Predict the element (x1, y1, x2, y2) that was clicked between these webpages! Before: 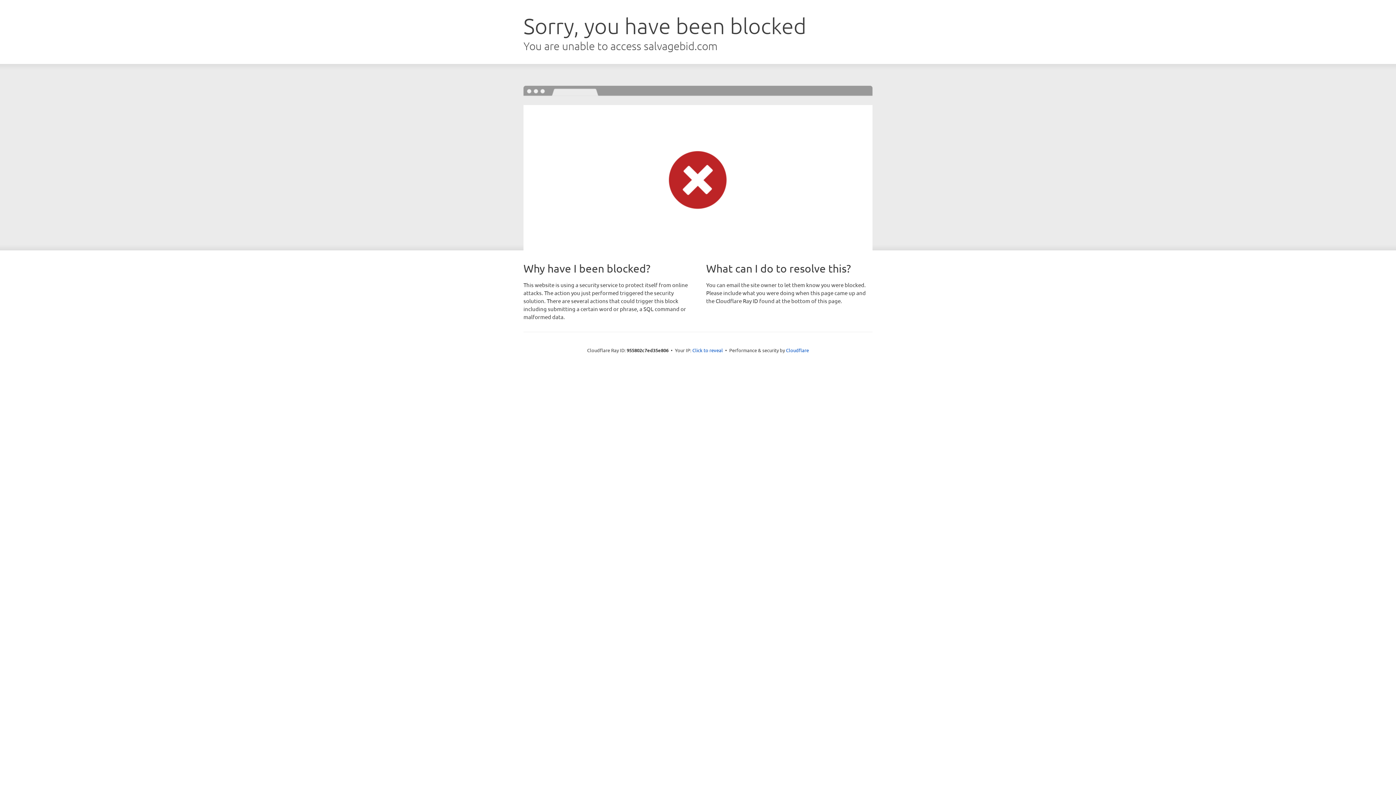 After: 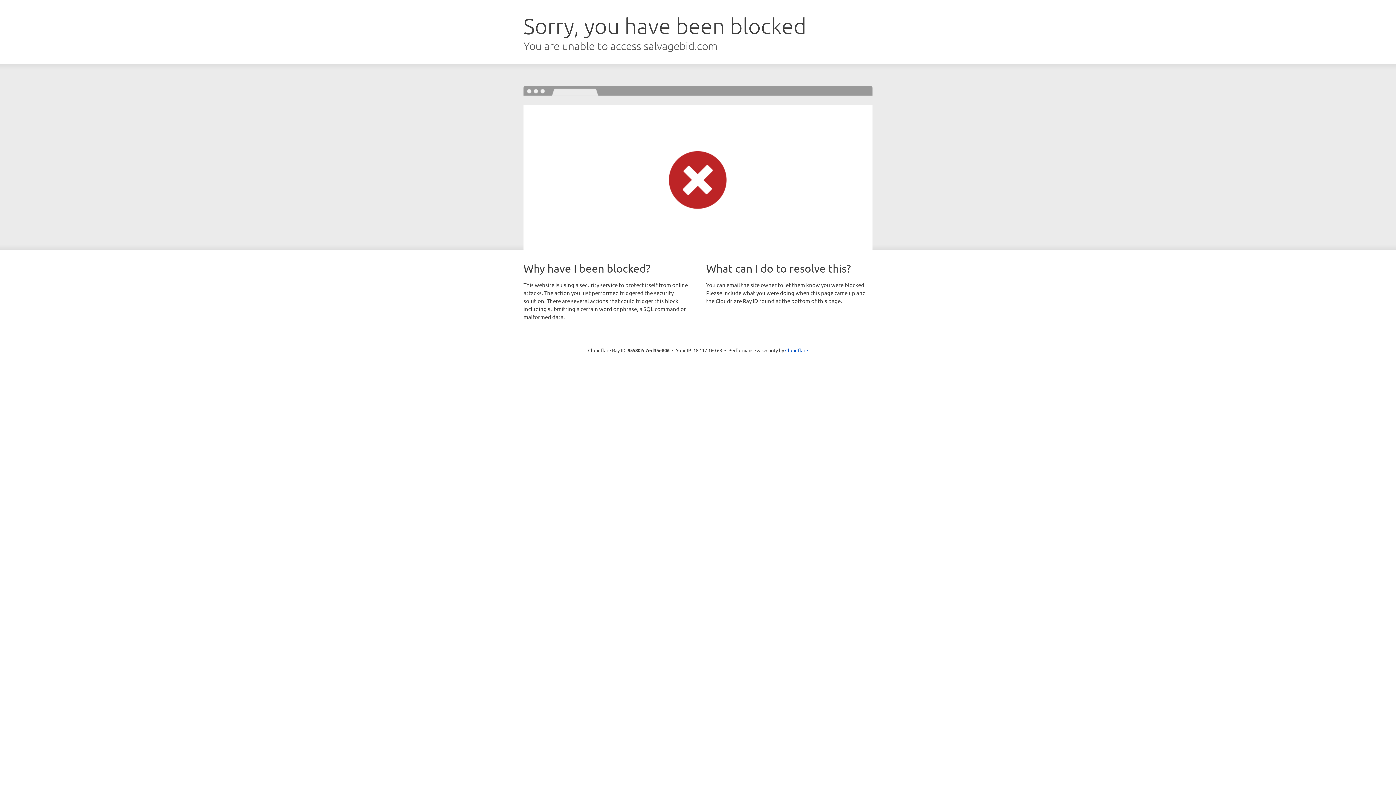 Action: bbox: (692, 346, 723, 353) label: Click to reveal